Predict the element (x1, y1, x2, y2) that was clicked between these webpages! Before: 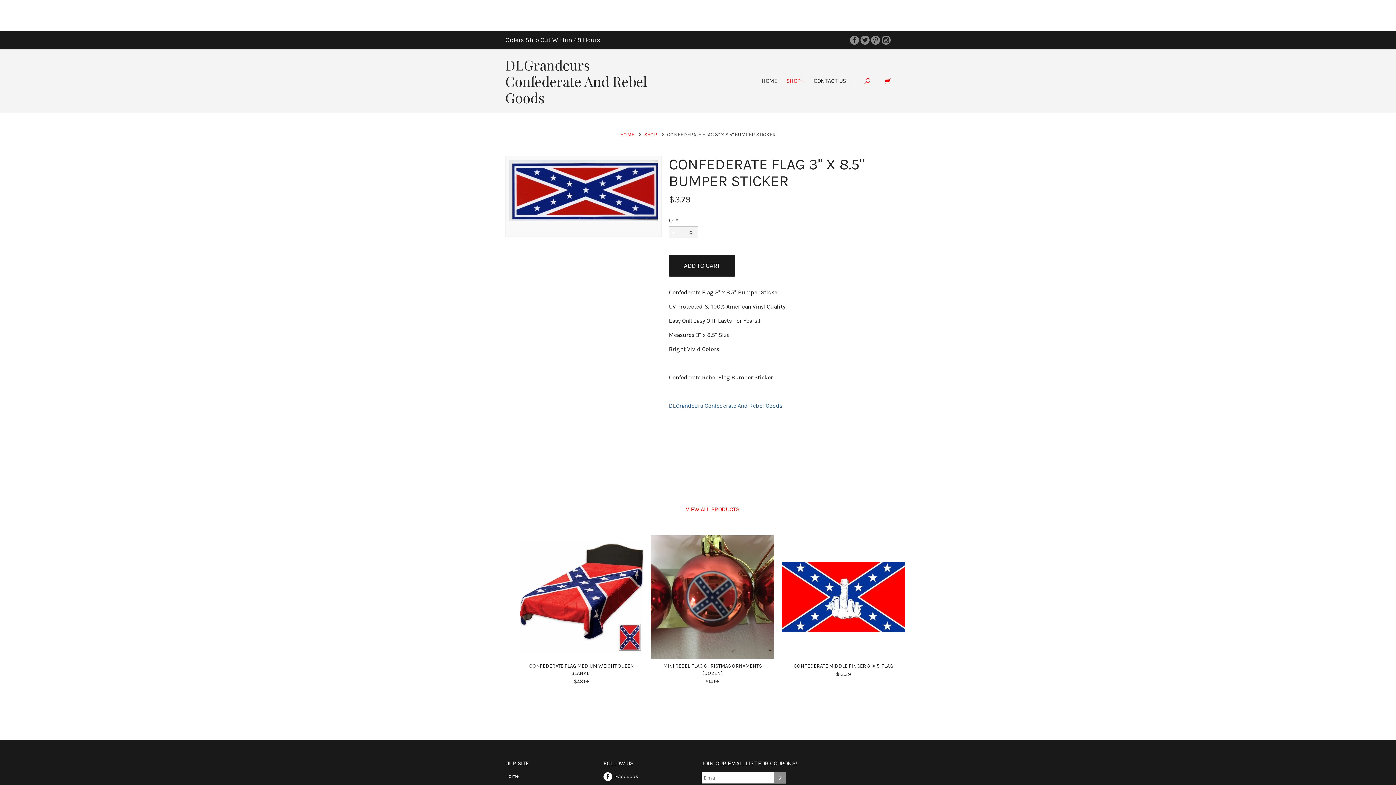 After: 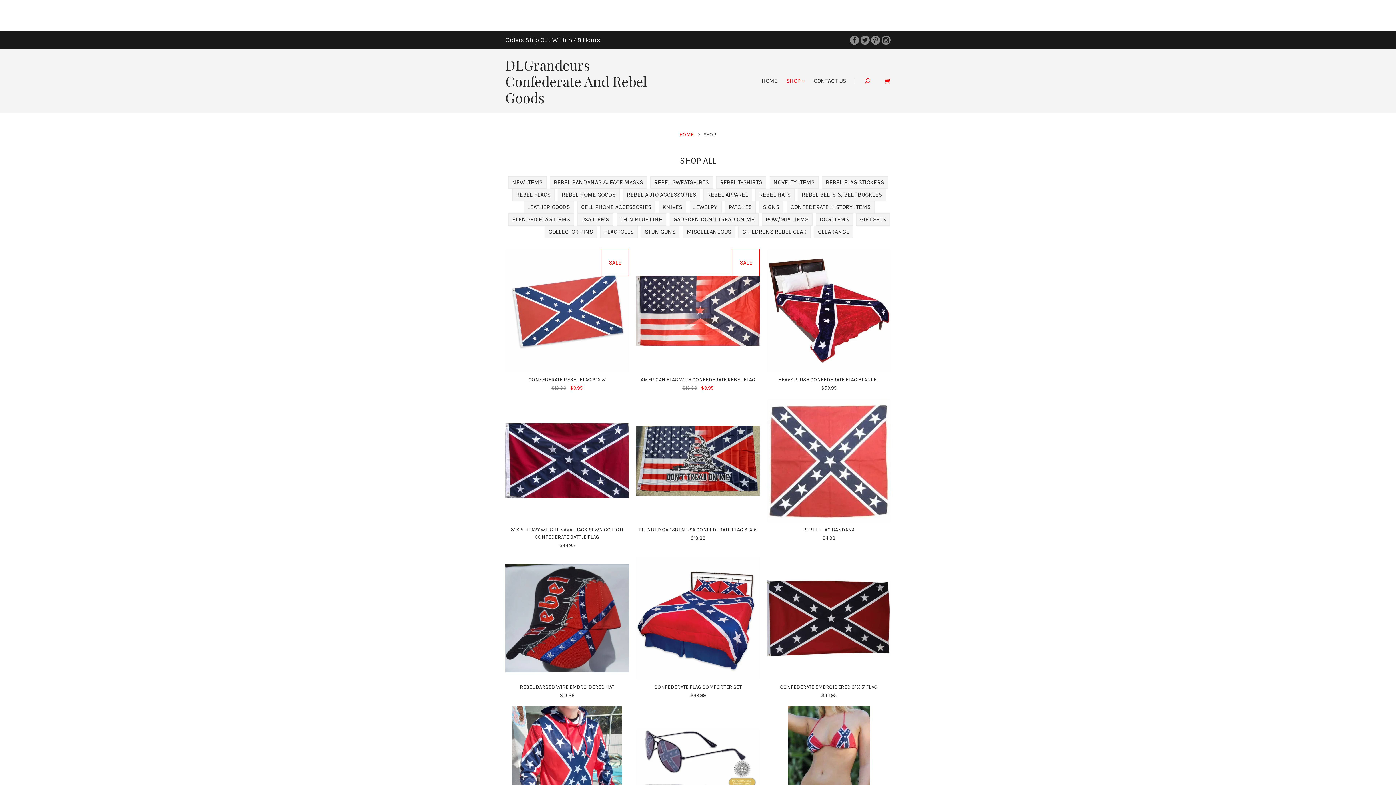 Action: label: SHOP bbox: (644, 131, 657, 137)